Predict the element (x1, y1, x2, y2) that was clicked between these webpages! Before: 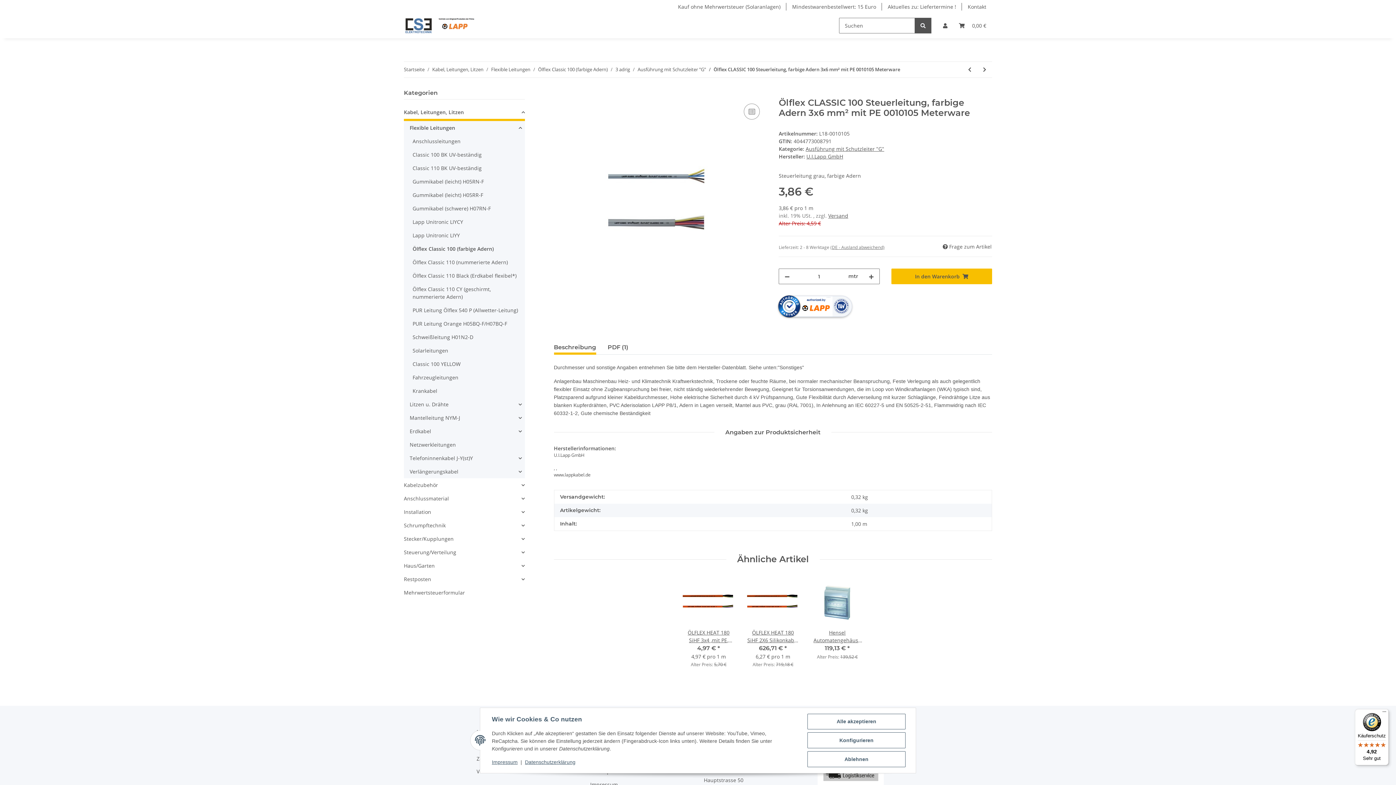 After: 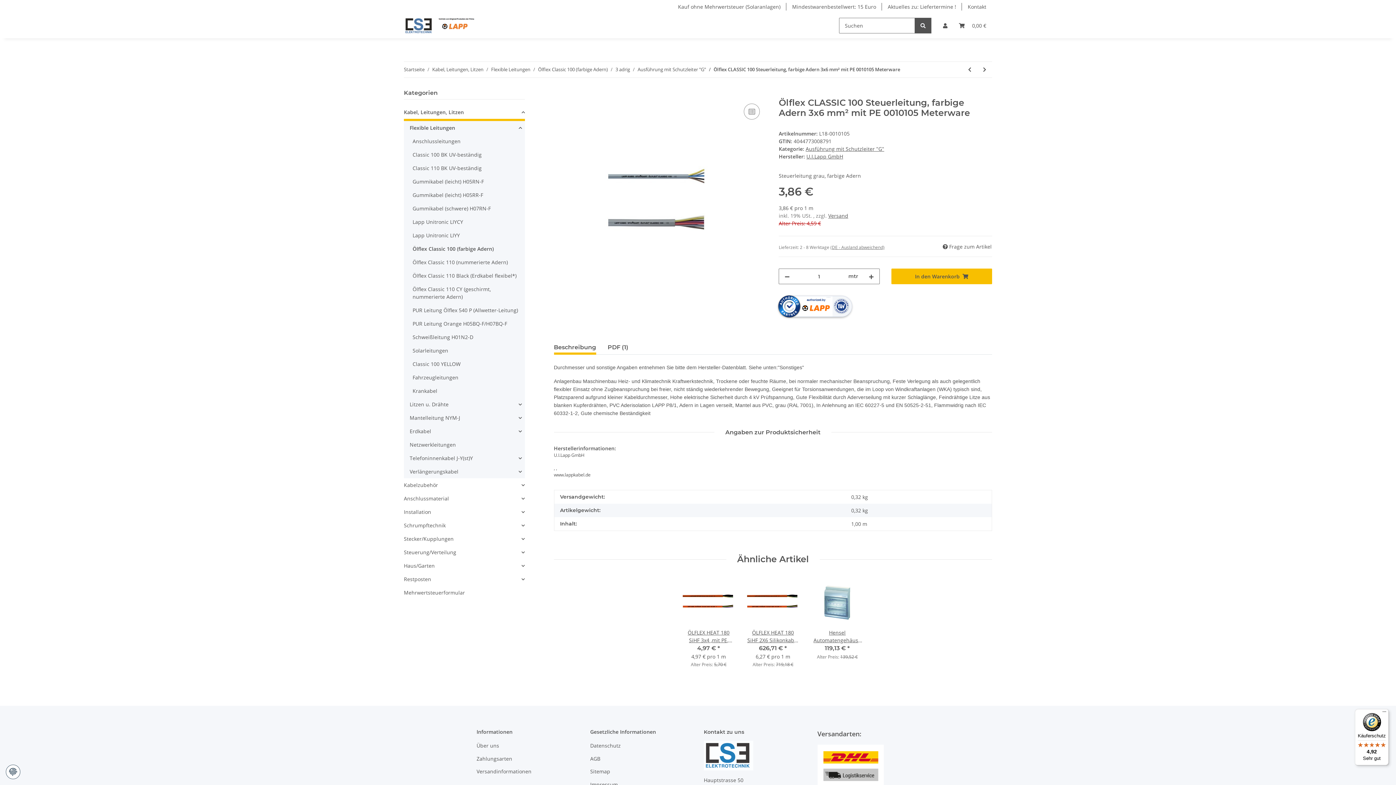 Action: label: Ablehnen bbox: (807, 751, 905, 767)